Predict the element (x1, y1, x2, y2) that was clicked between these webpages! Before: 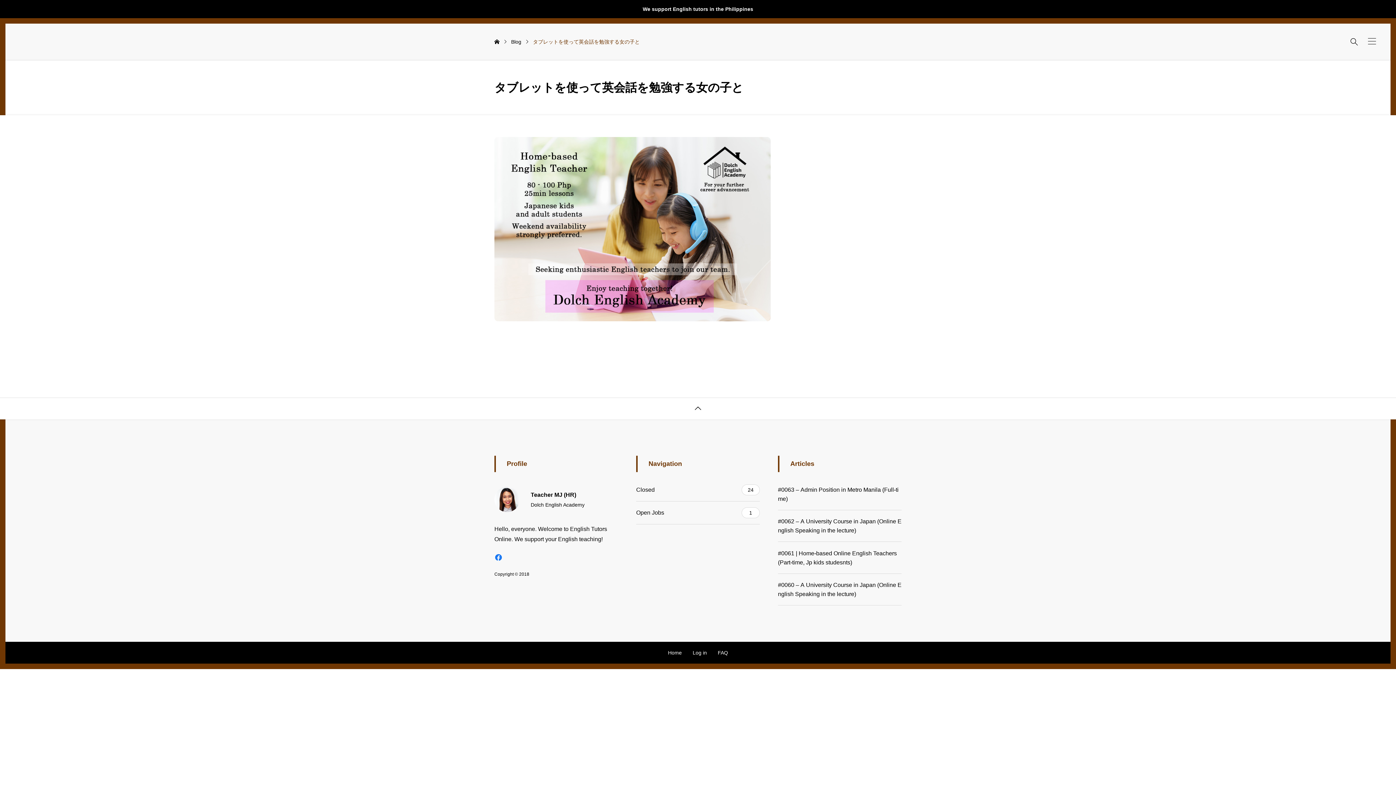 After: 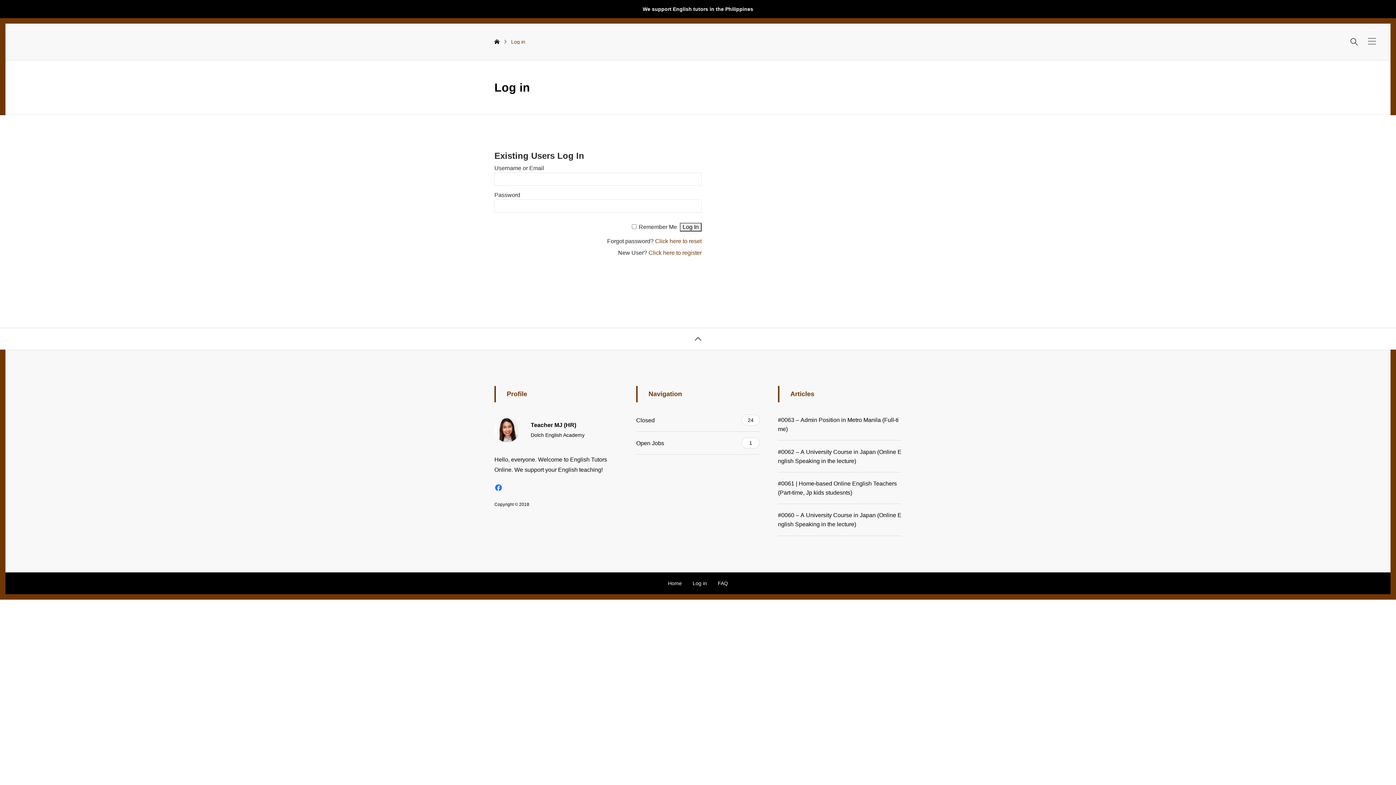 Action: bbox: (692, 649, 707, 657) label: Log in